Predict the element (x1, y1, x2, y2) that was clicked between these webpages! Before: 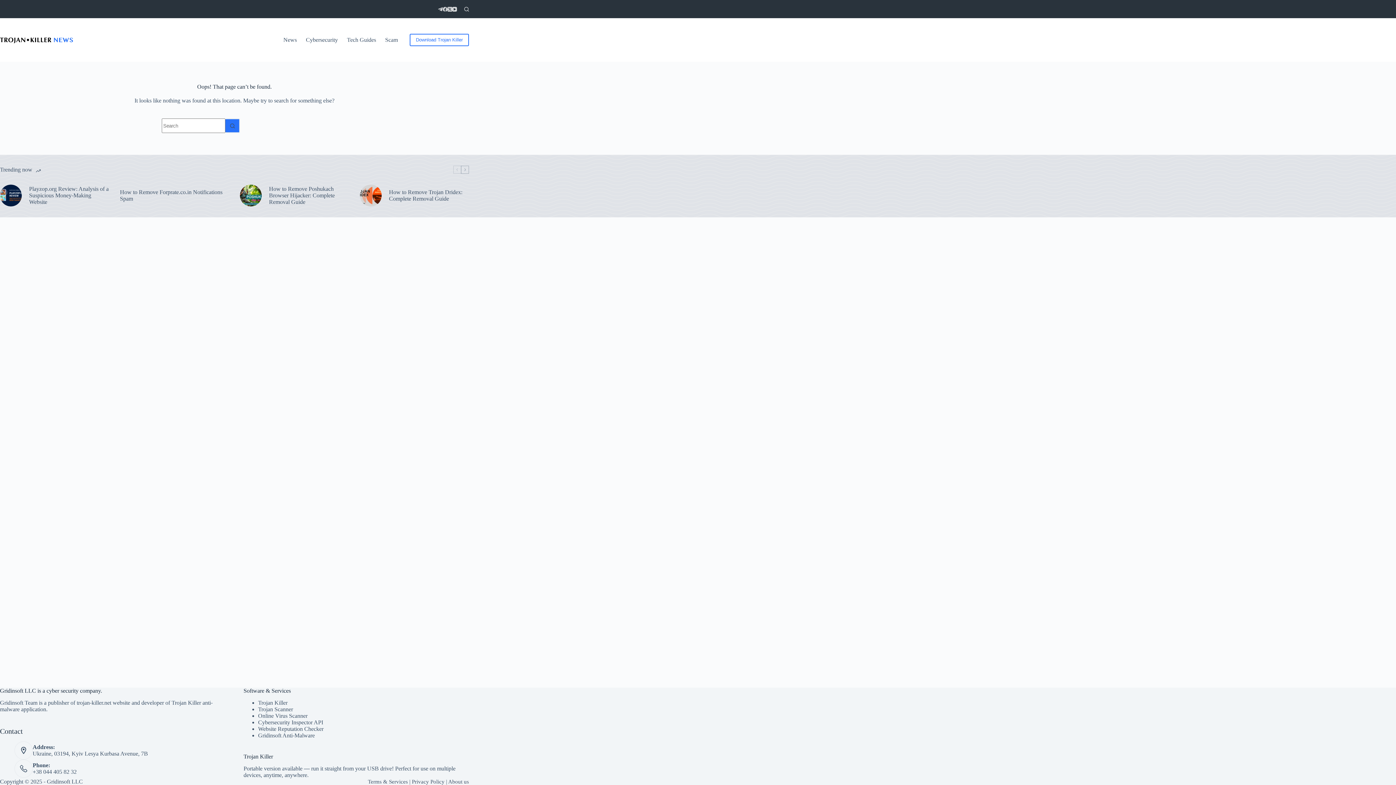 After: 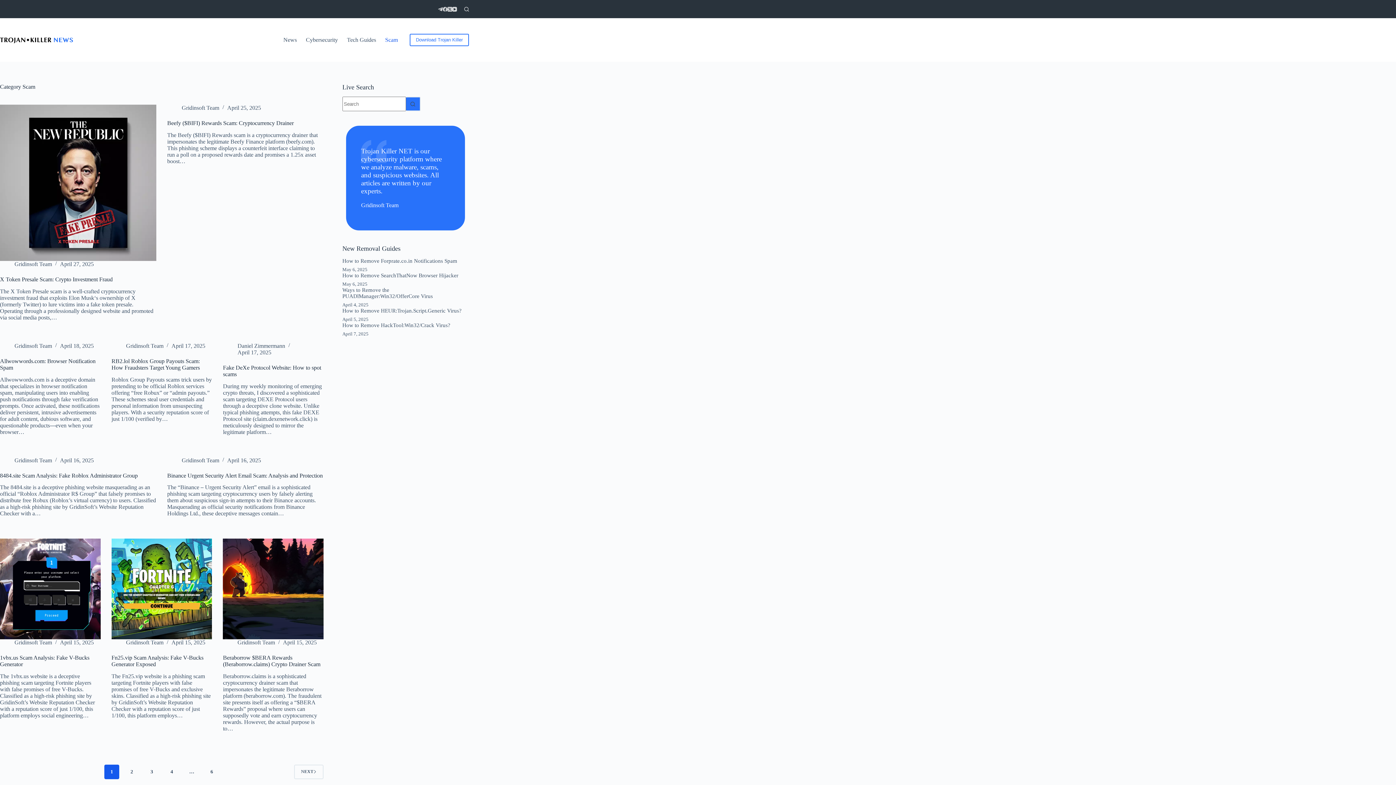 Action: bbox: (380, 18, 402, 61) label: Scam